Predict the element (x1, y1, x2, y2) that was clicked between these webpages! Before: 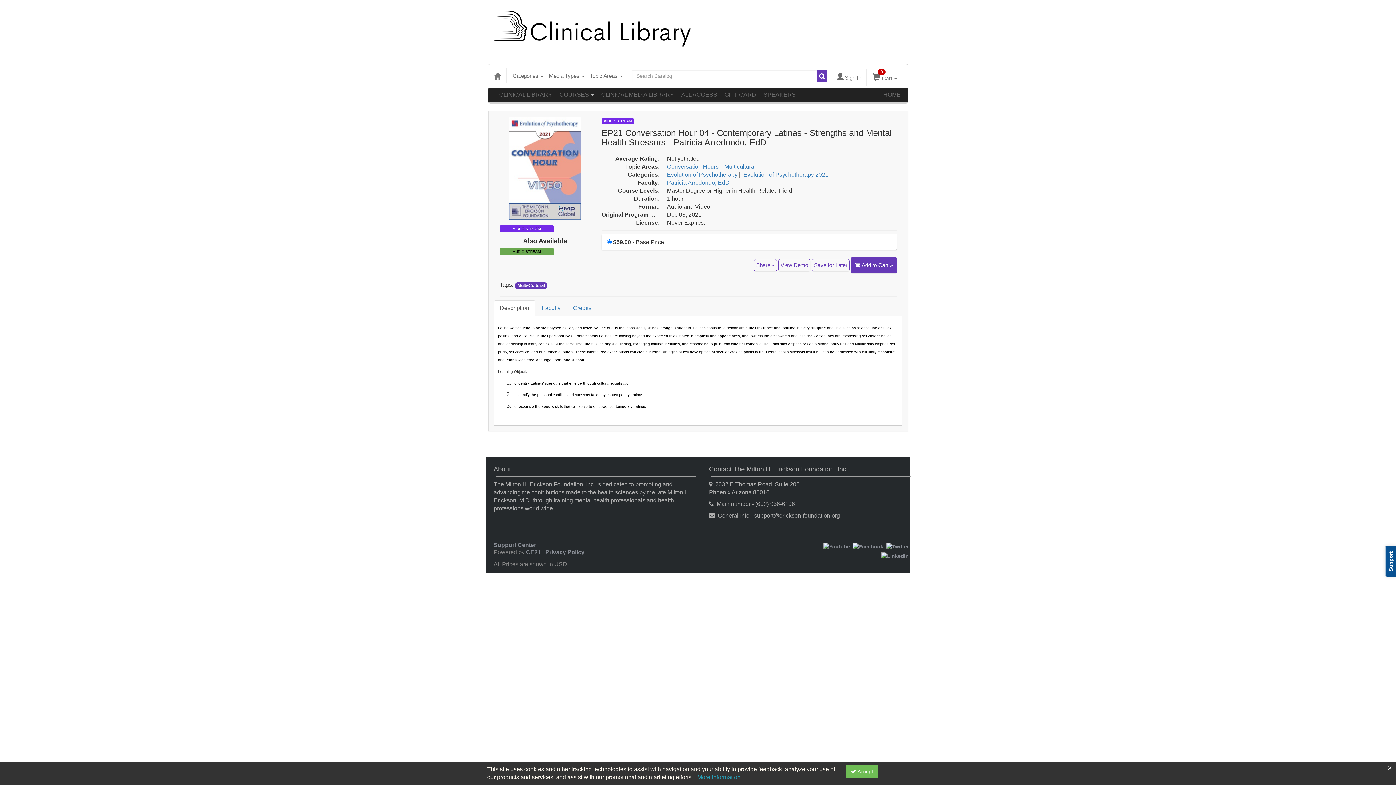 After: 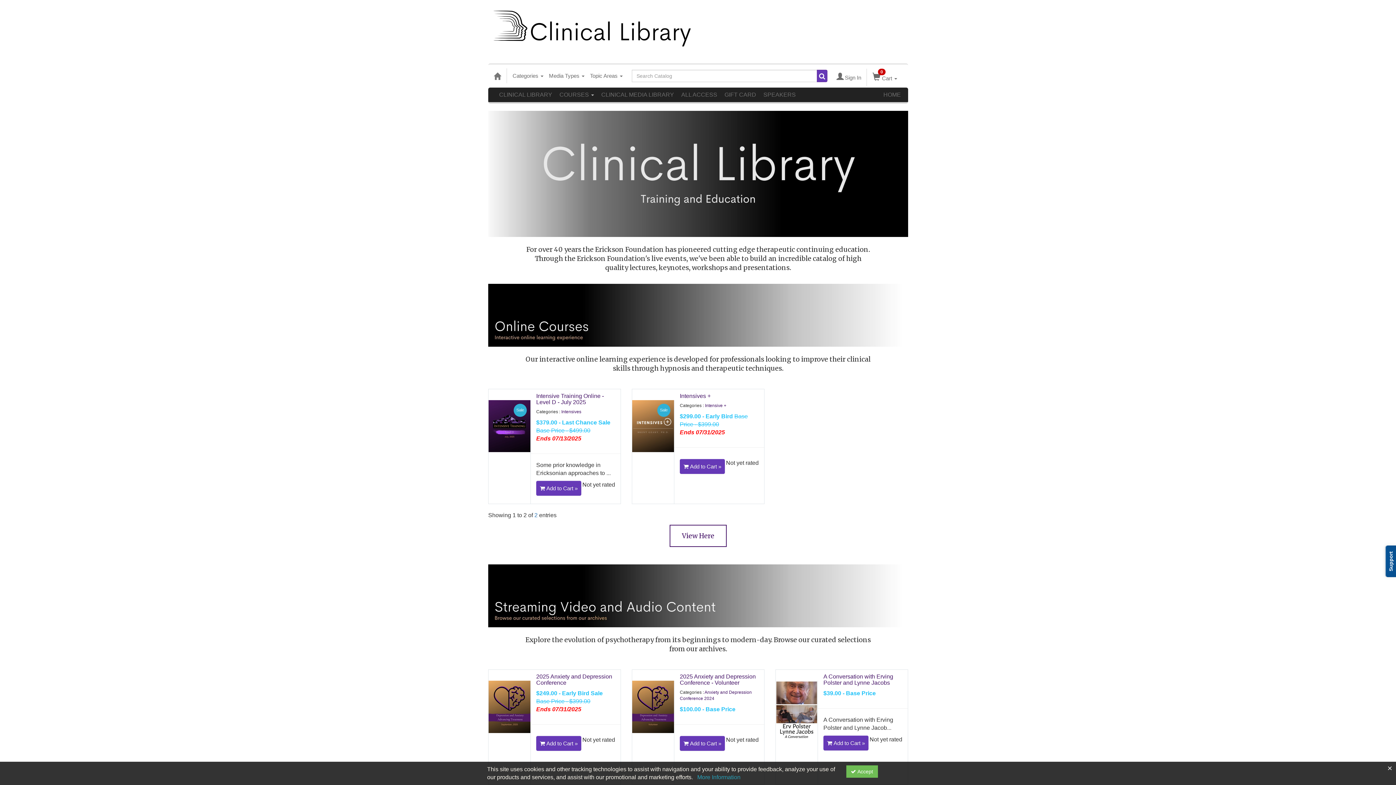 Action: bbox: (493, 32, 693, 38)